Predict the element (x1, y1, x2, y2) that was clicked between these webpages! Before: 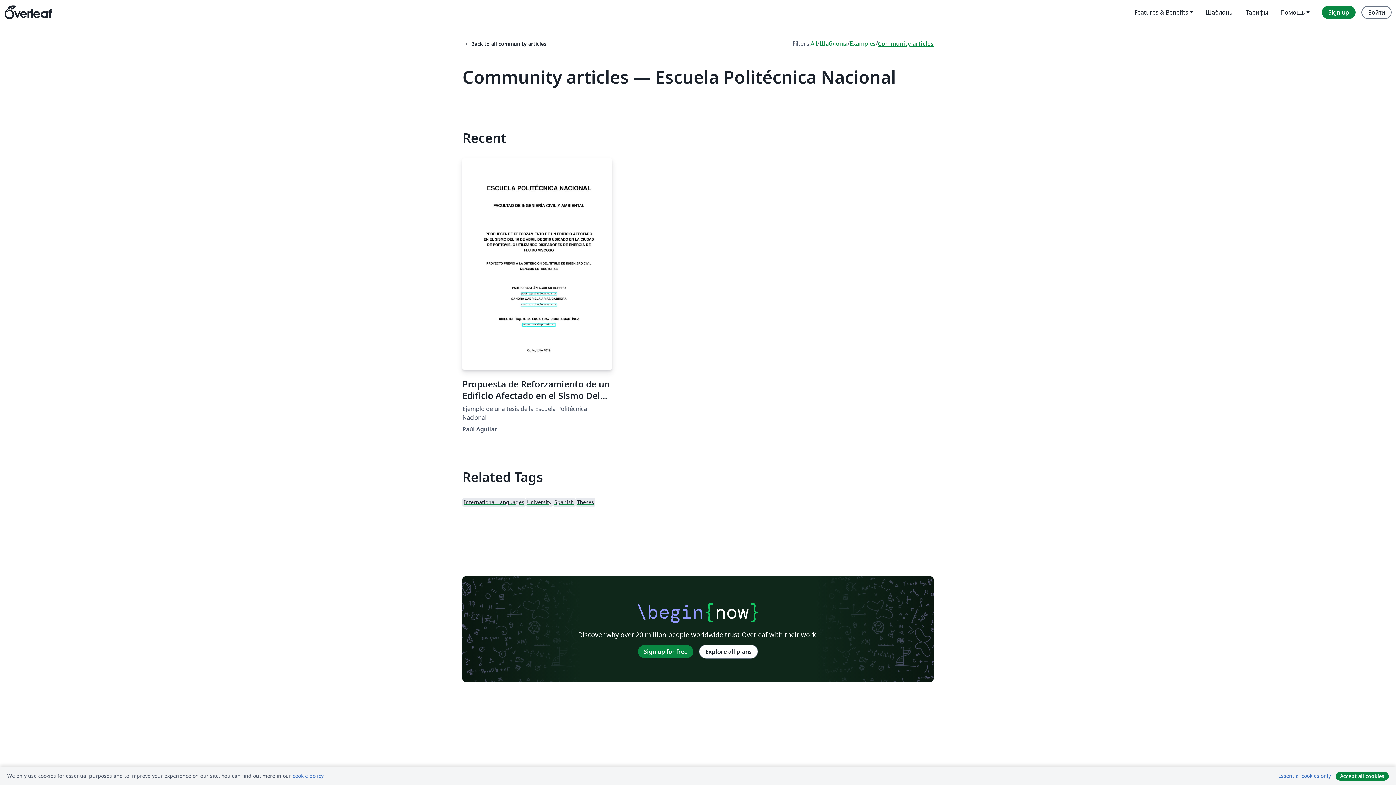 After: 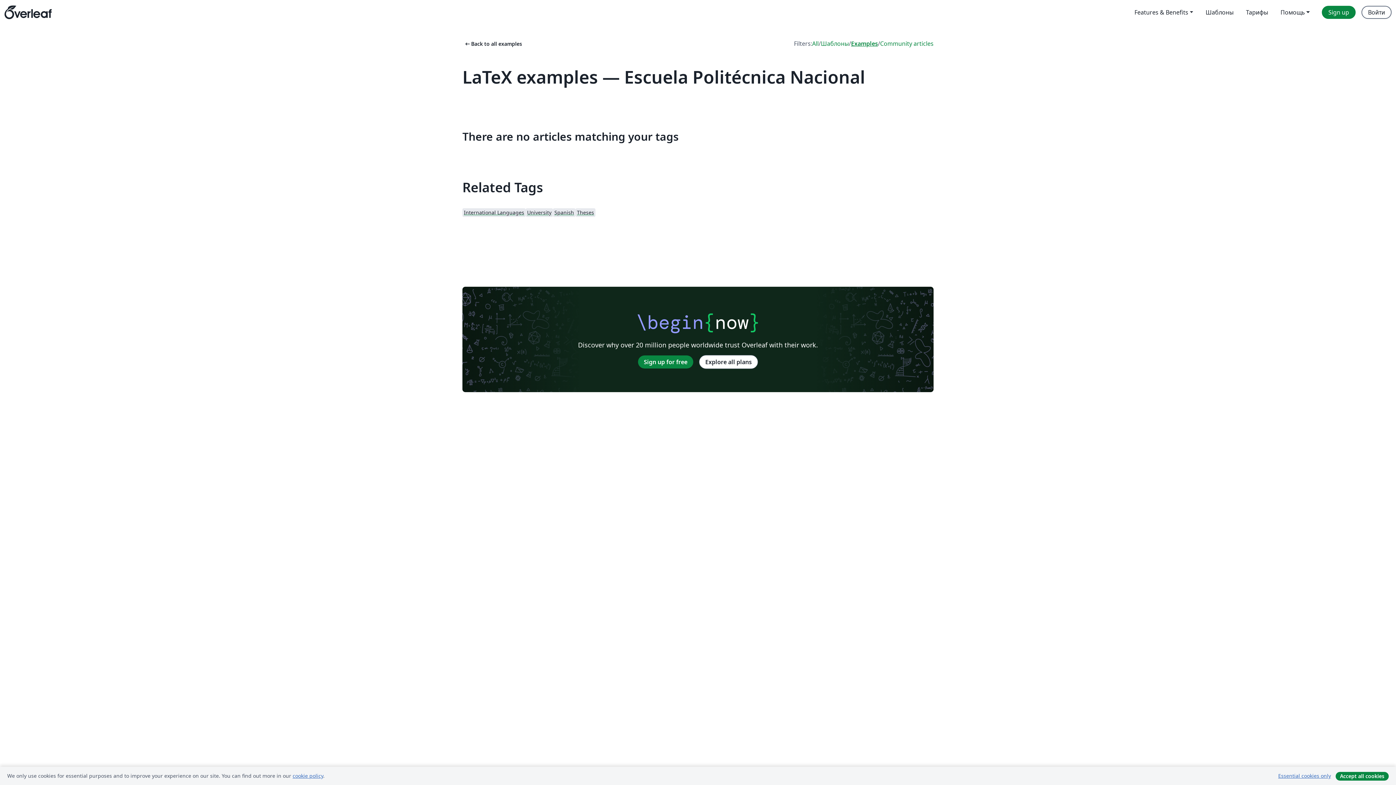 Action: bbox: (849, 39, 876, 48) label: Examples